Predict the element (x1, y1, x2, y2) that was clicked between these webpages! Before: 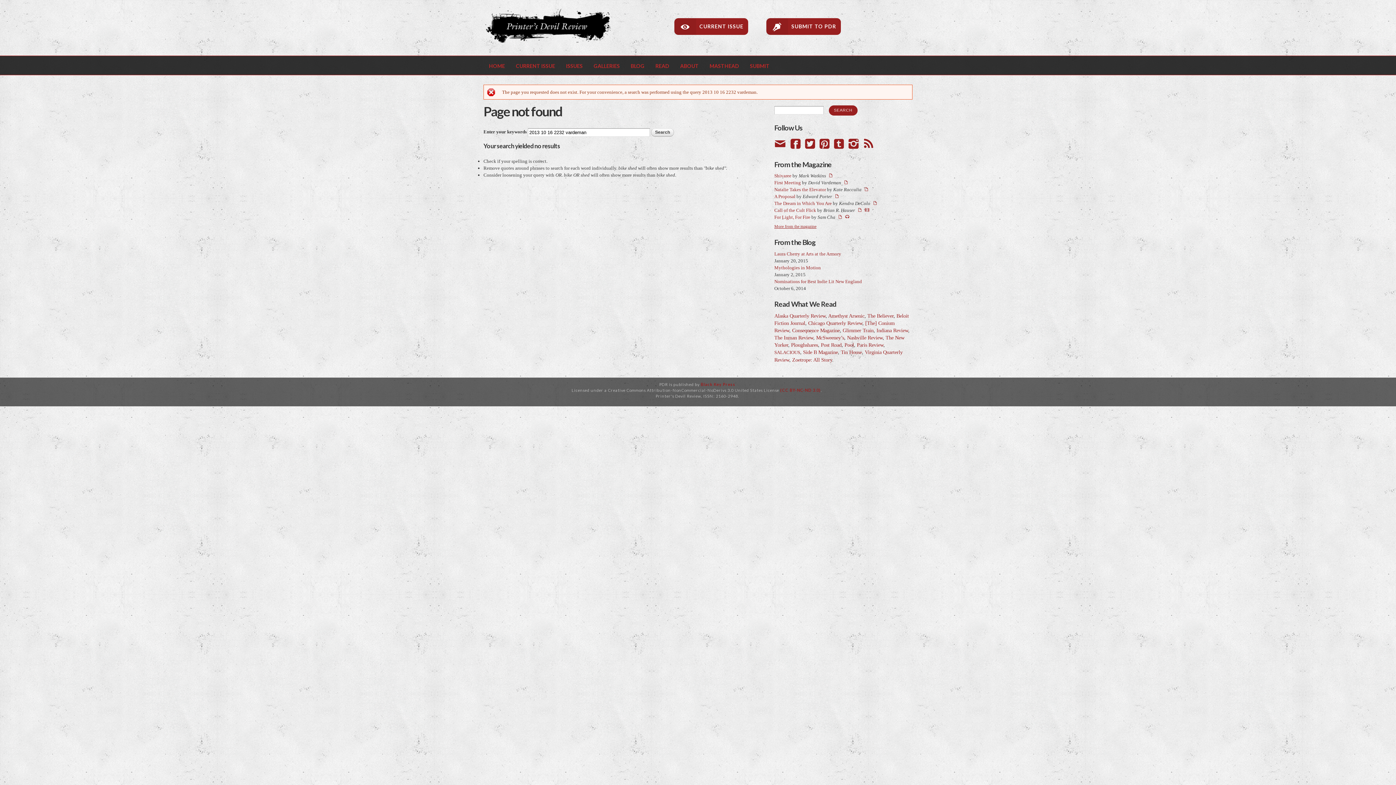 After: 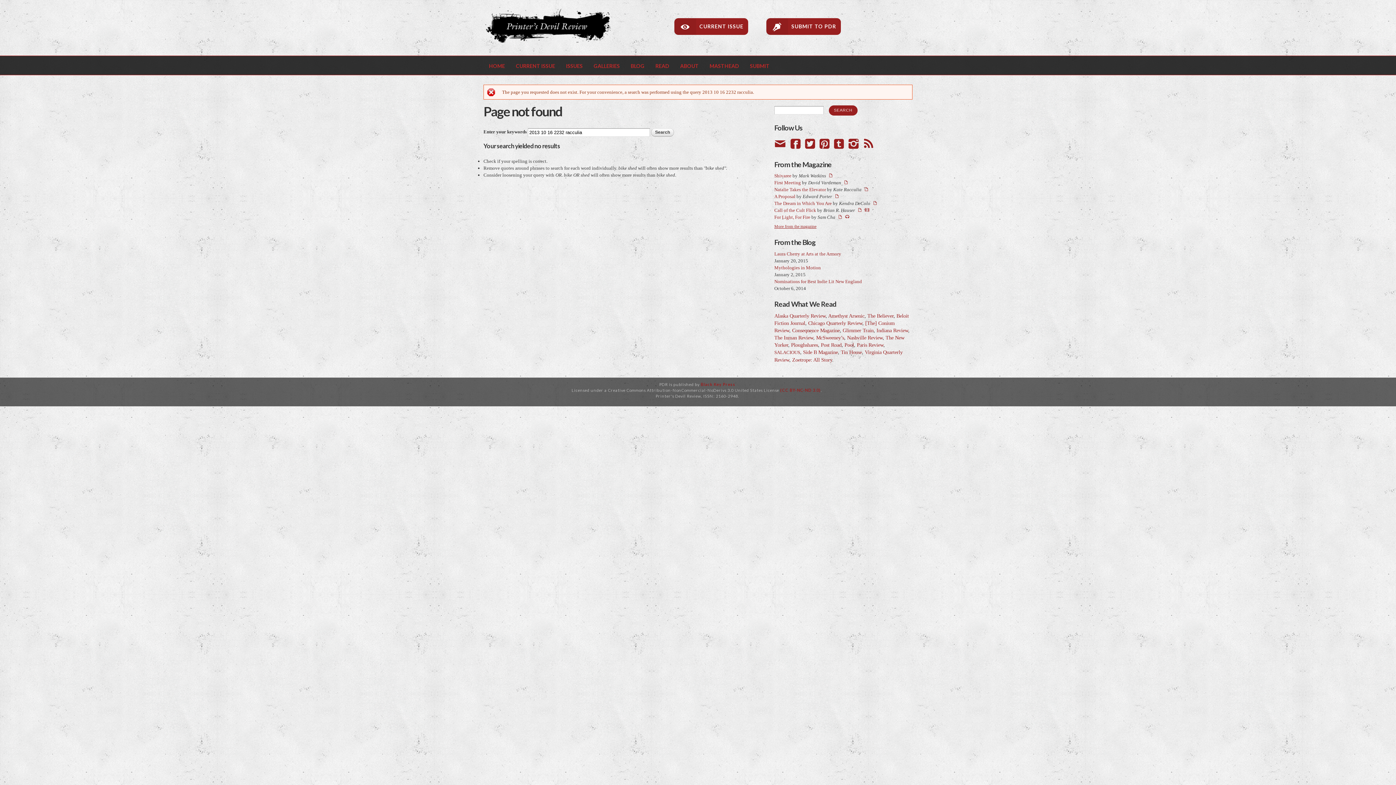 Action: label: Natalie Takes the Elevator bbox: (774, 187, 826, 192)